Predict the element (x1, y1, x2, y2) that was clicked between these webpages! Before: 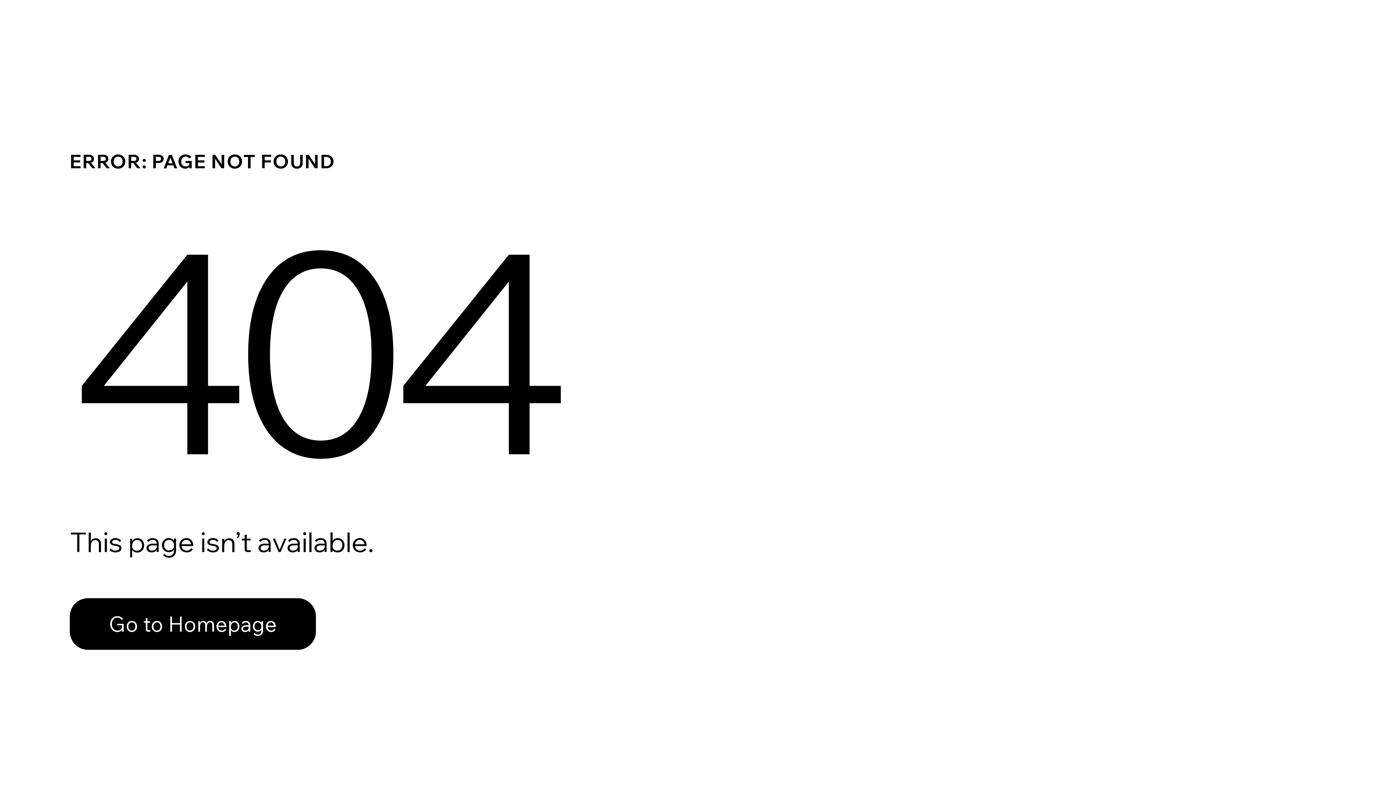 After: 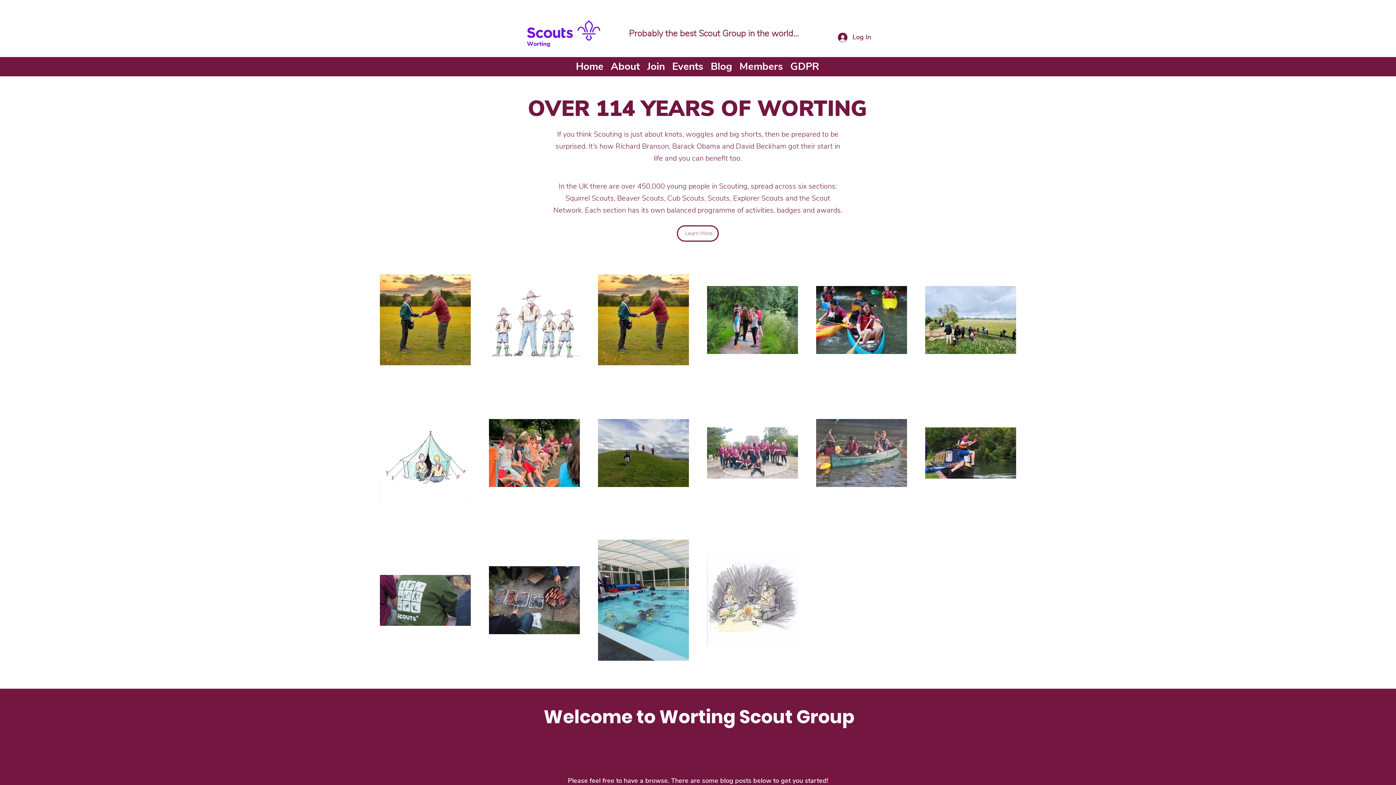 Action: label: Go to Homepage bbox: (69, 598, 316, 650)